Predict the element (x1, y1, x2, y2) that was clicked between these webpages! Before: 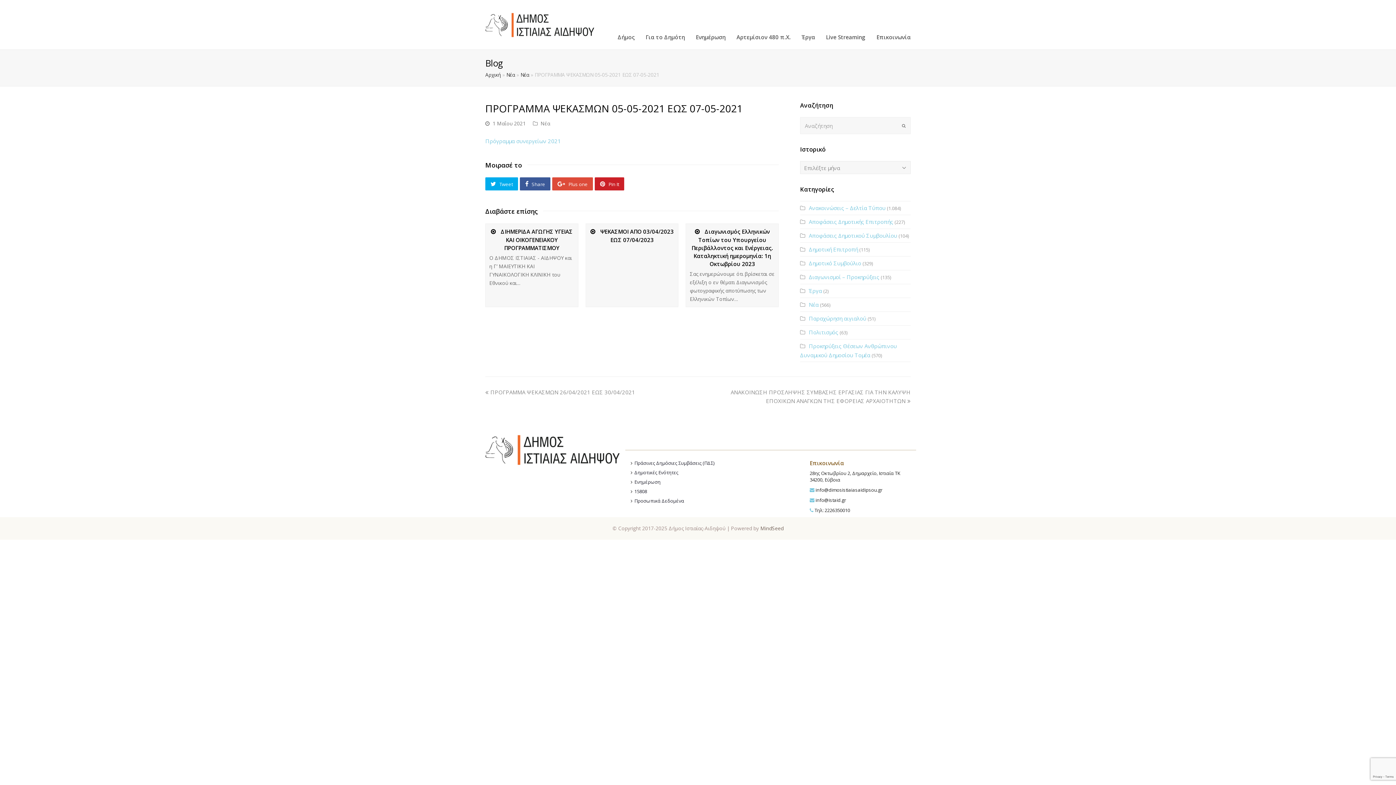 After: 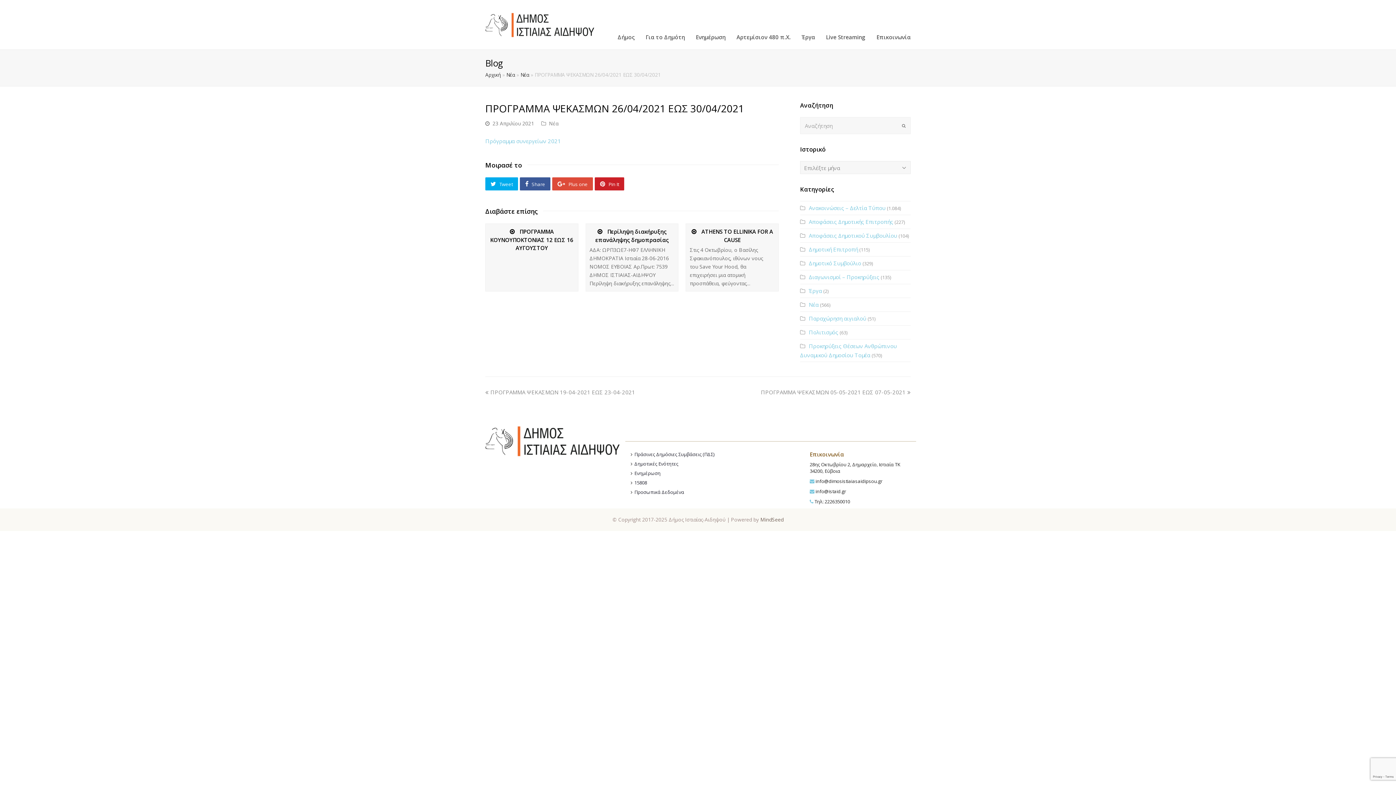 Action: bbox: (485, 388, 635, 396) label: ΠΡΟΓΡΑΜΜΑ ΨΕΚΑΣΜΩΝ 26/04/2021 ΕΩΣ 30/04/2021